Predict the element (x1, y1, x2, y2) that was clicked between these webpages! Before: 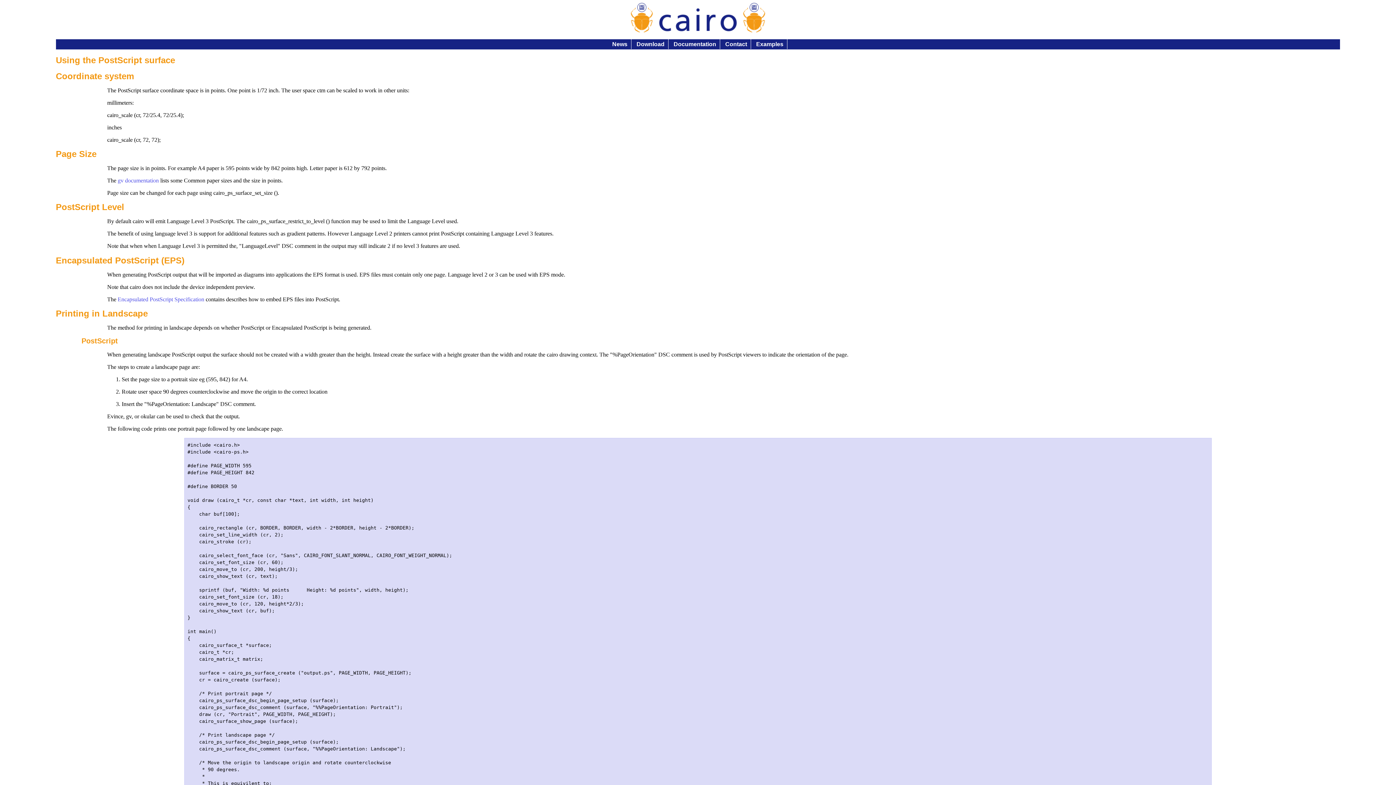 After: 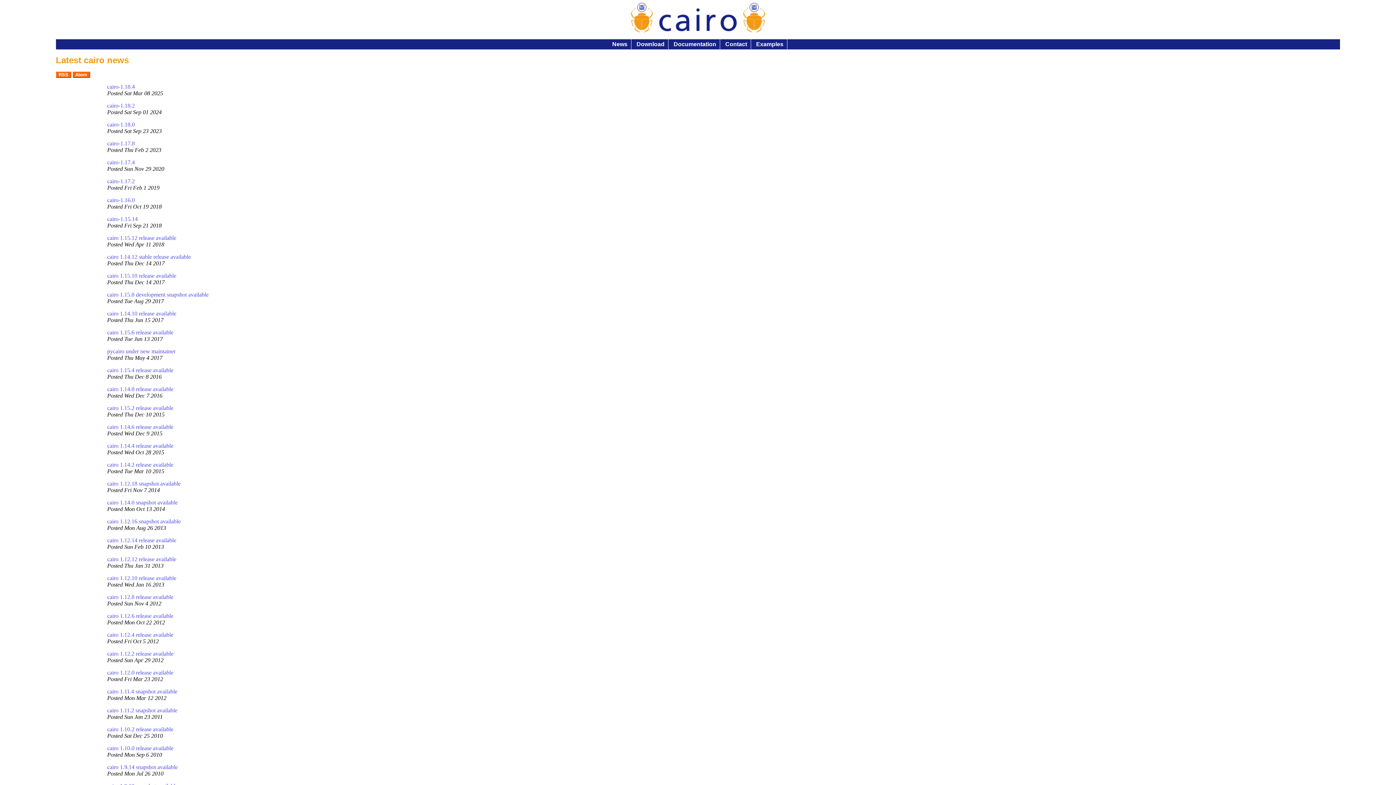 Action: label: News bbox: (608, 39, 631, 49)